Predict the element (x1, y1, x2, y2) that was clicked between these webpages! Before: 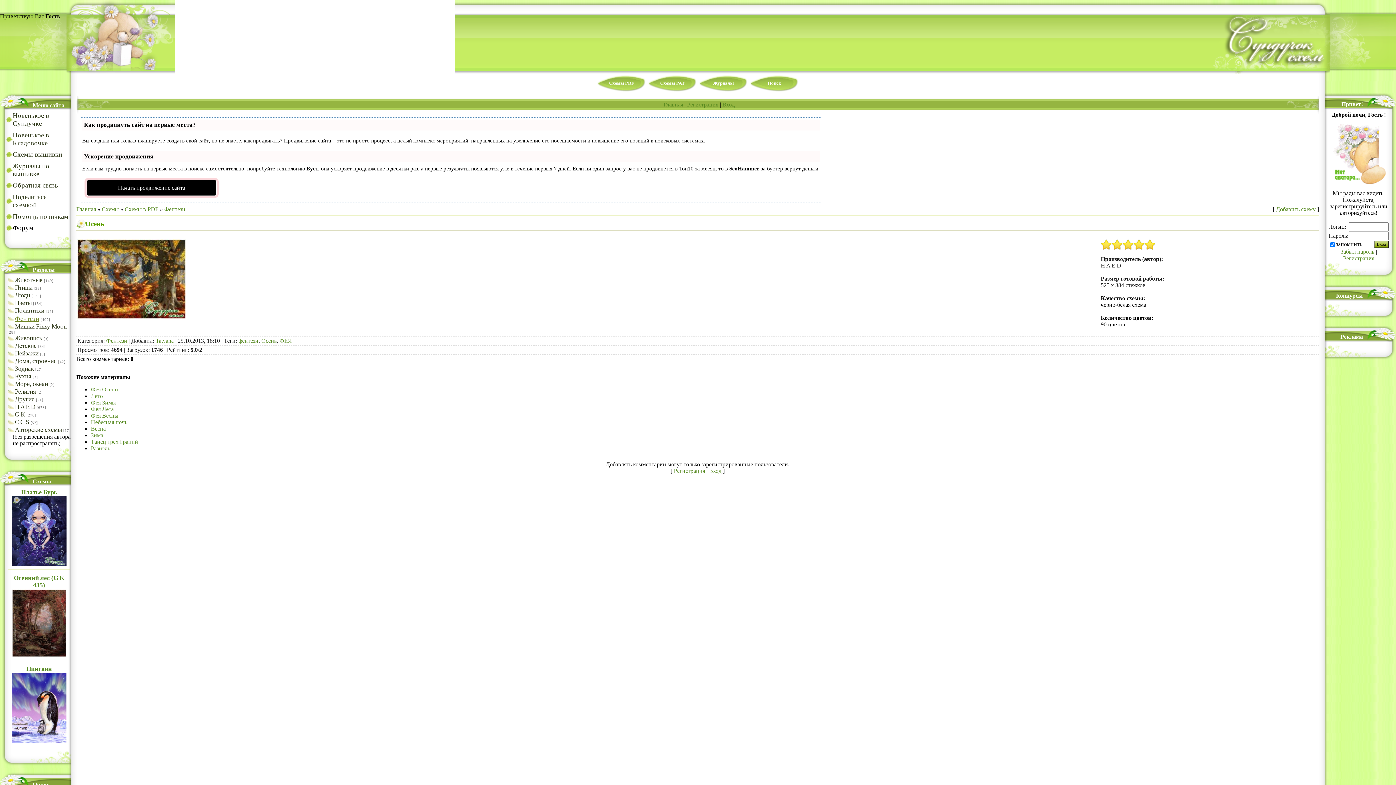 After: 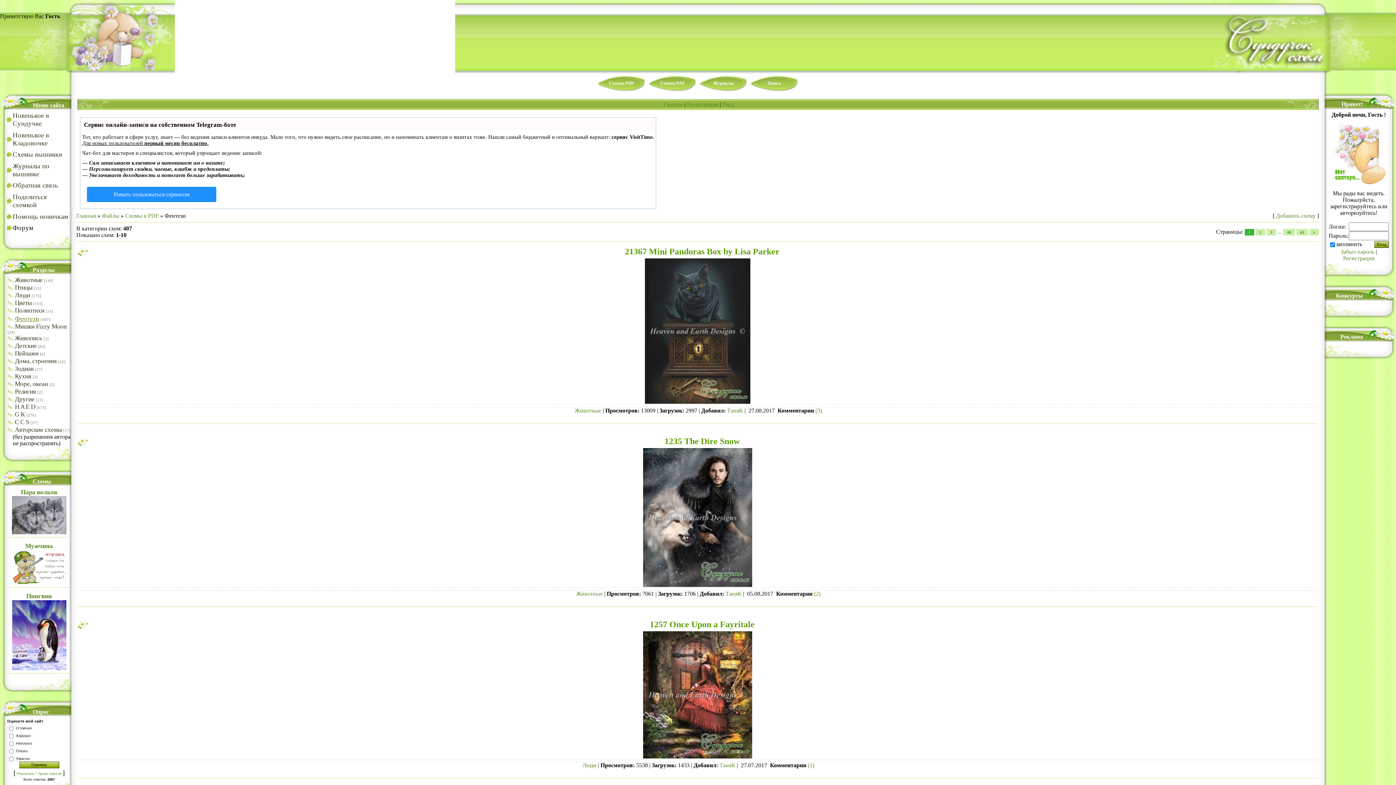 Action: bbox: (7, 314, 39, 322) label: Фентези